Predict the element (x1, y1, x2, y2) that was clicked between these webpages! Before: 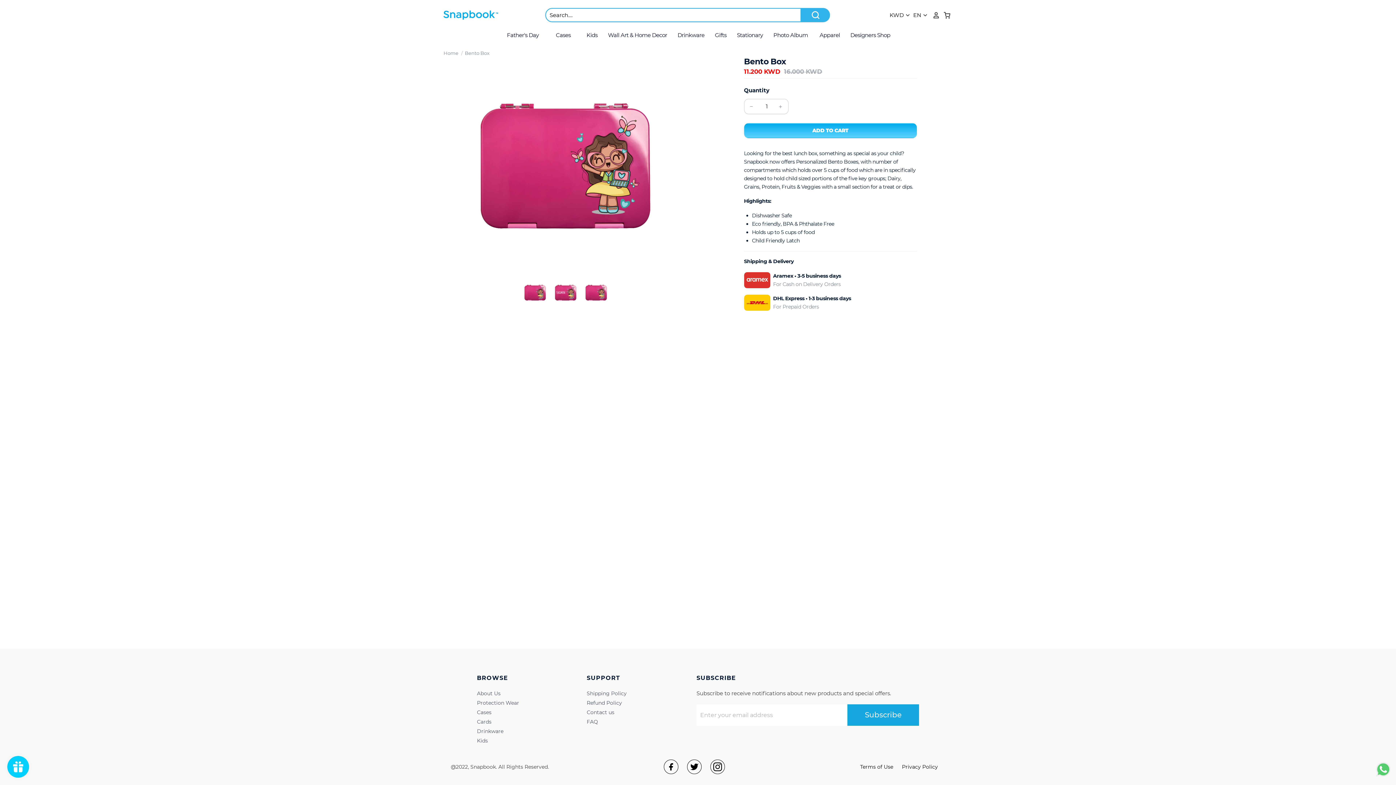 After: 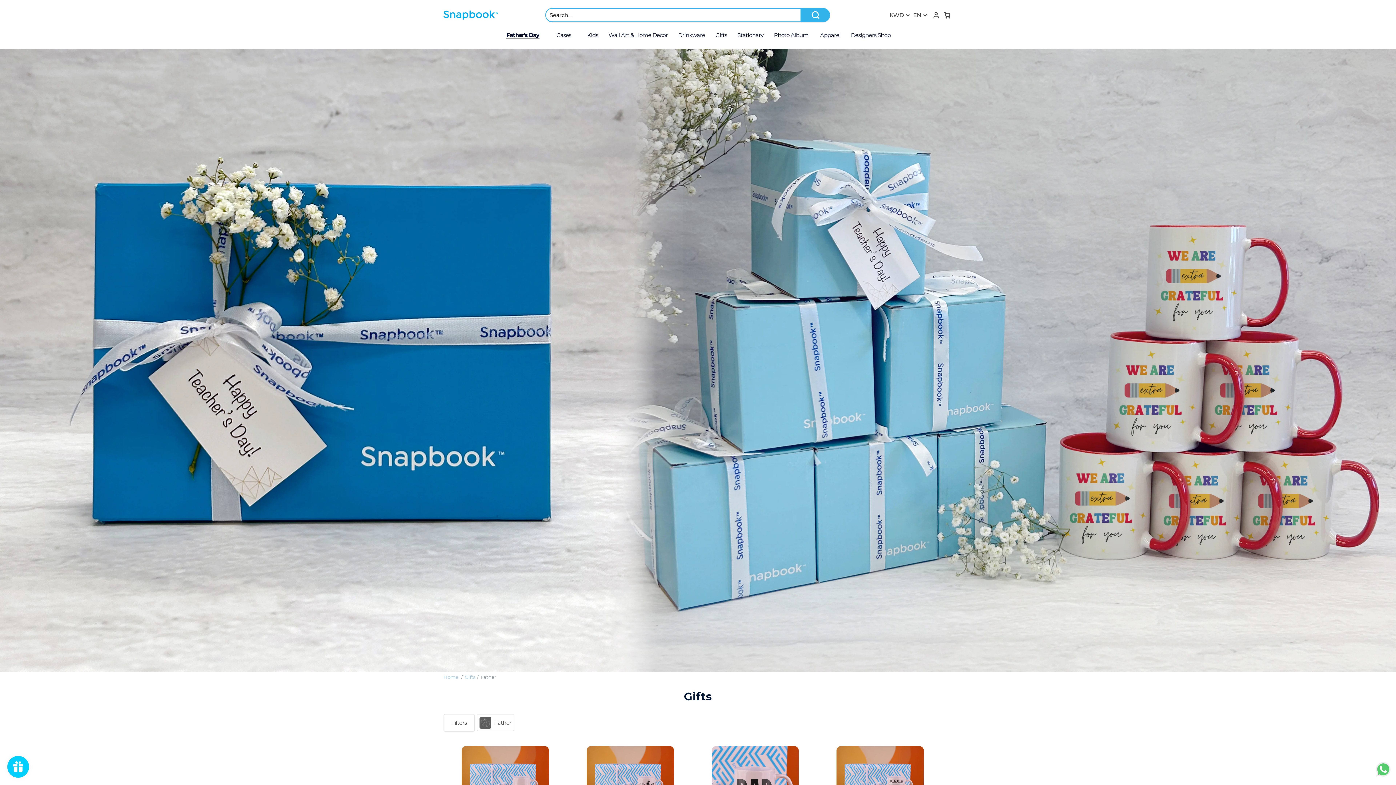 Action: bbox: (501, 30, 544, 39) label: Father's Day